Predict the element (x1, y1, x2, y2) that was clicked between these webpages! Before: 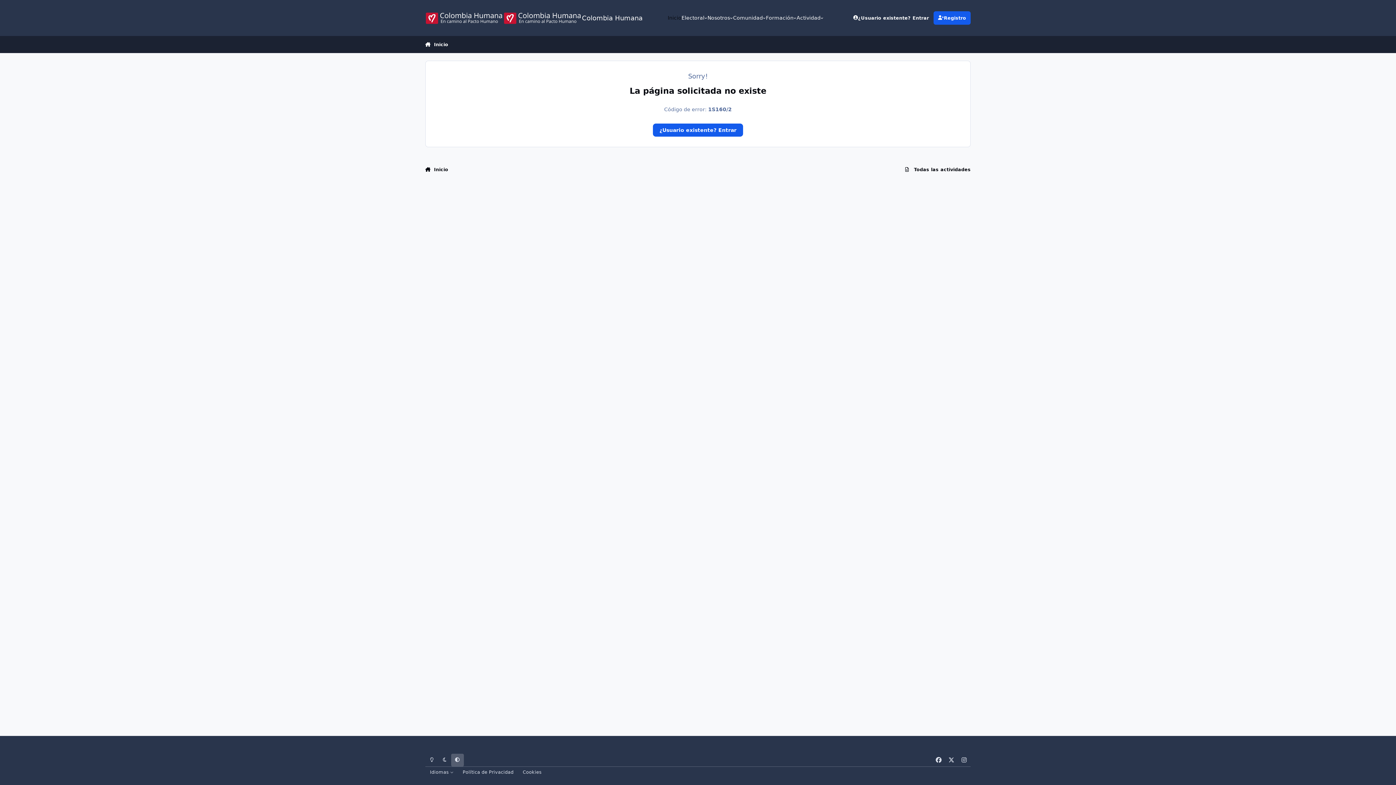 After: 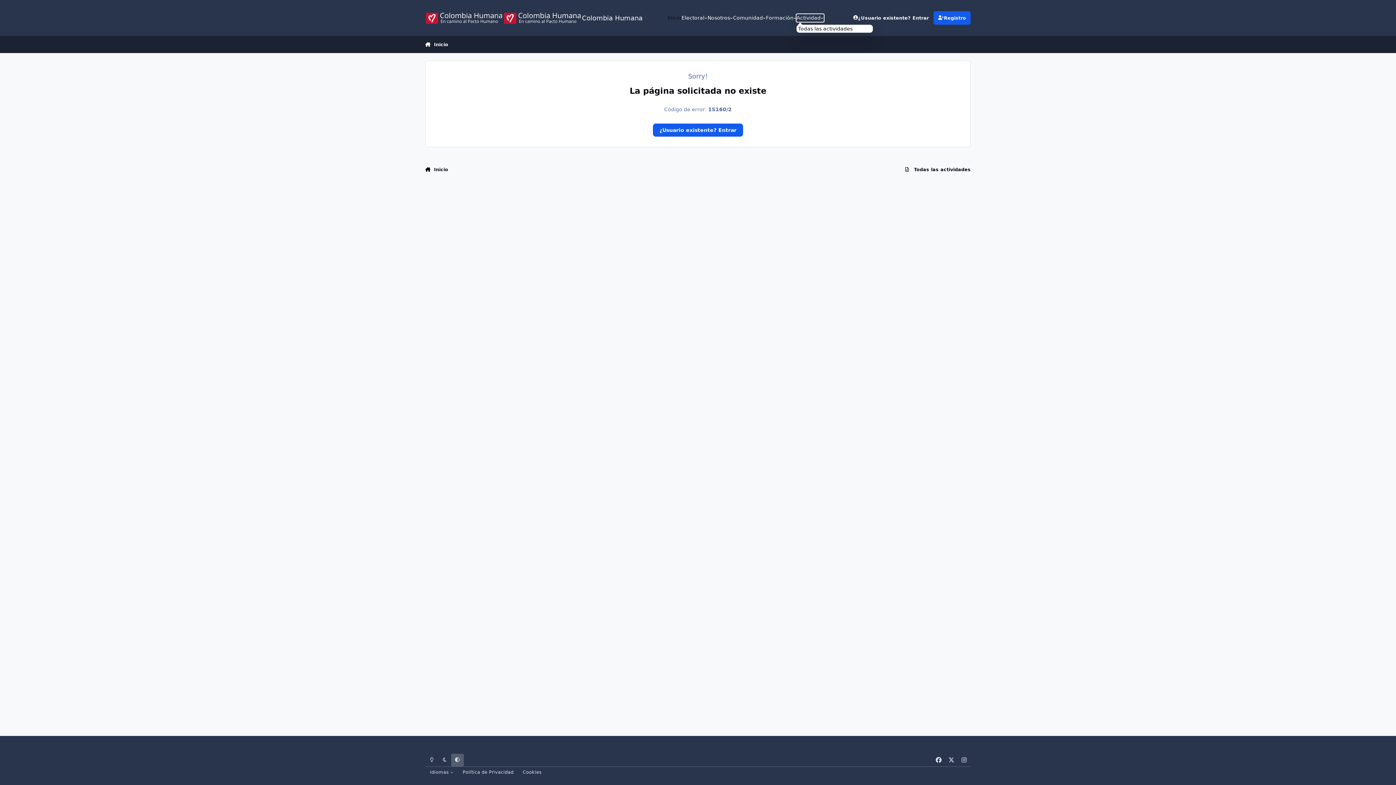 Action: bbox: (796, 14, 823, 21) label: Actividad